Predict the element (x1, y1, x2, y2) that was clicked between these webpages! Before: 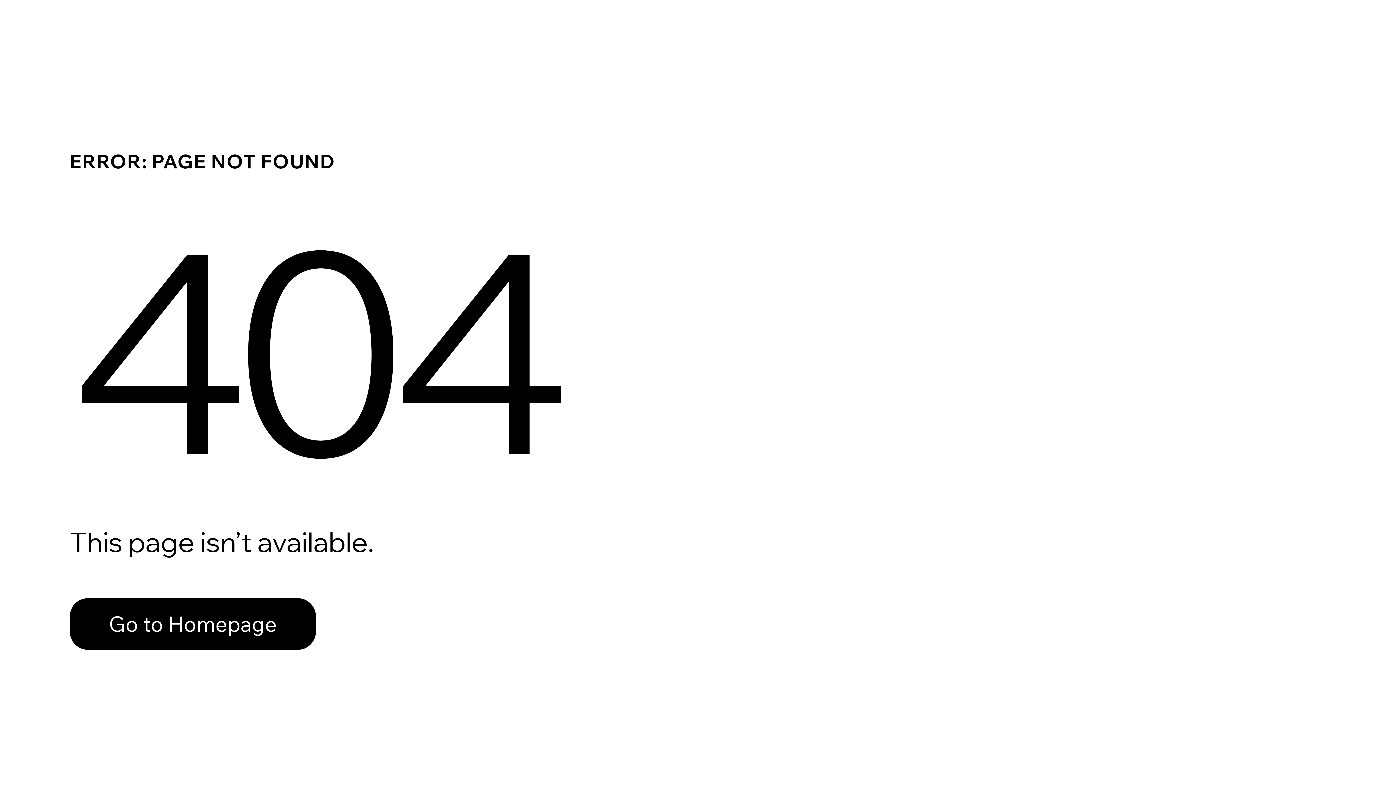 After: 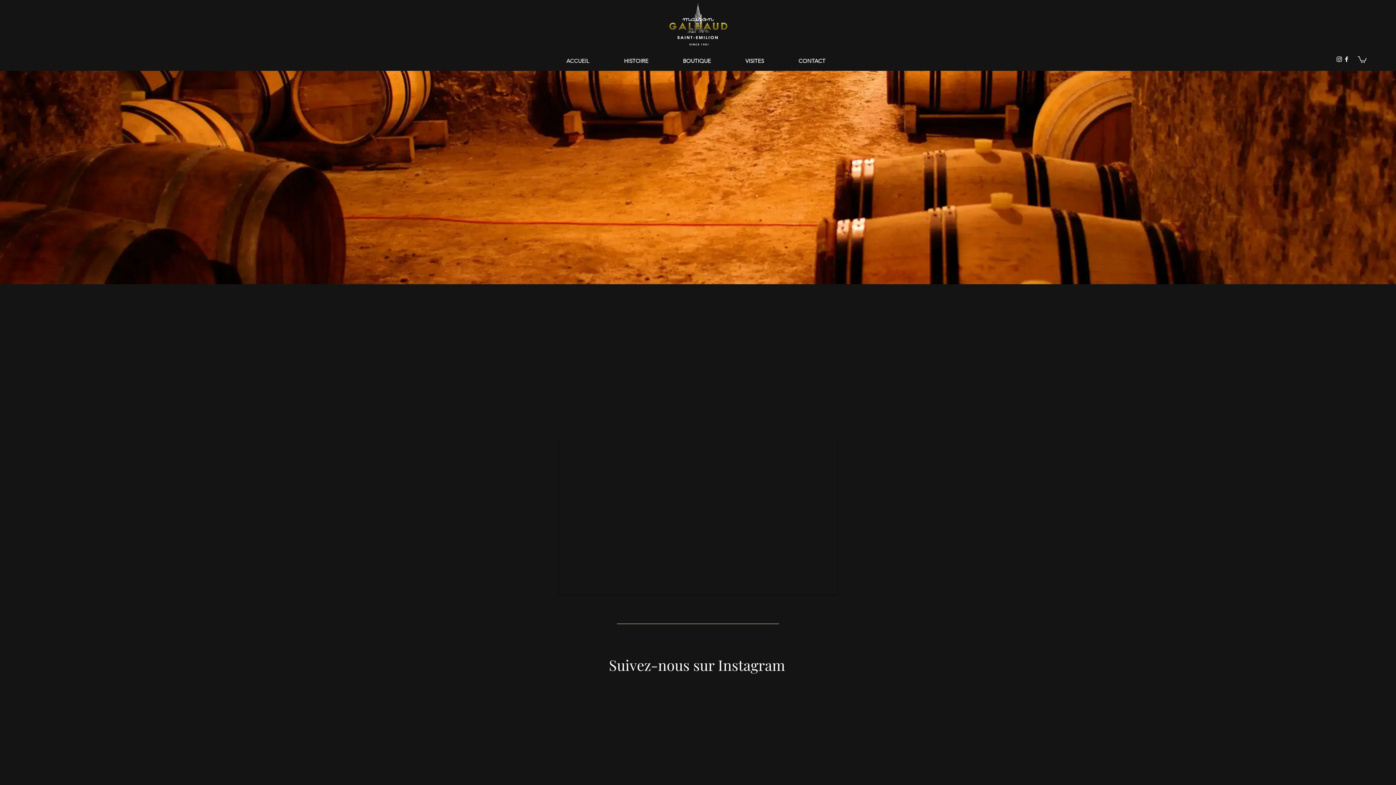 Action: label: Go to Homepage bbox: (69, 598, 316, 650)